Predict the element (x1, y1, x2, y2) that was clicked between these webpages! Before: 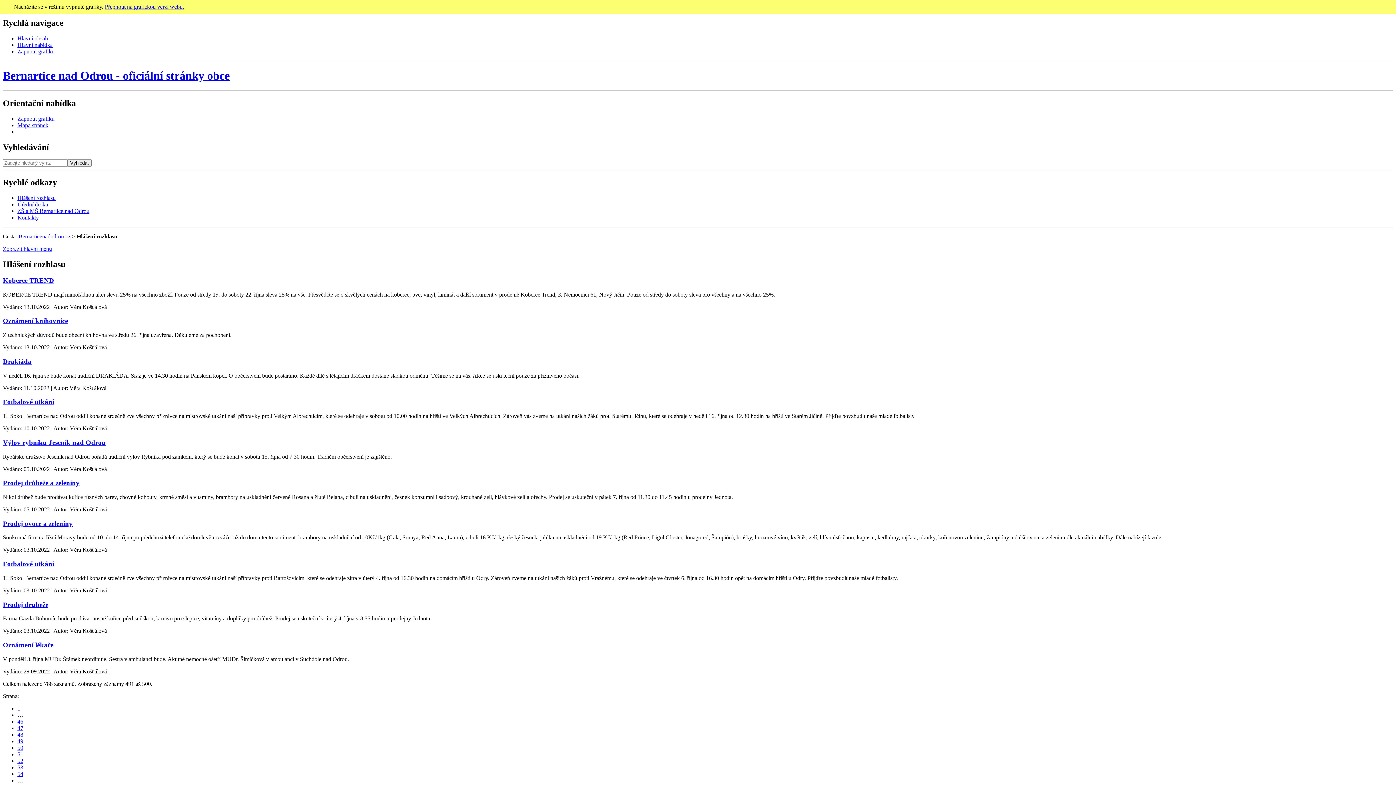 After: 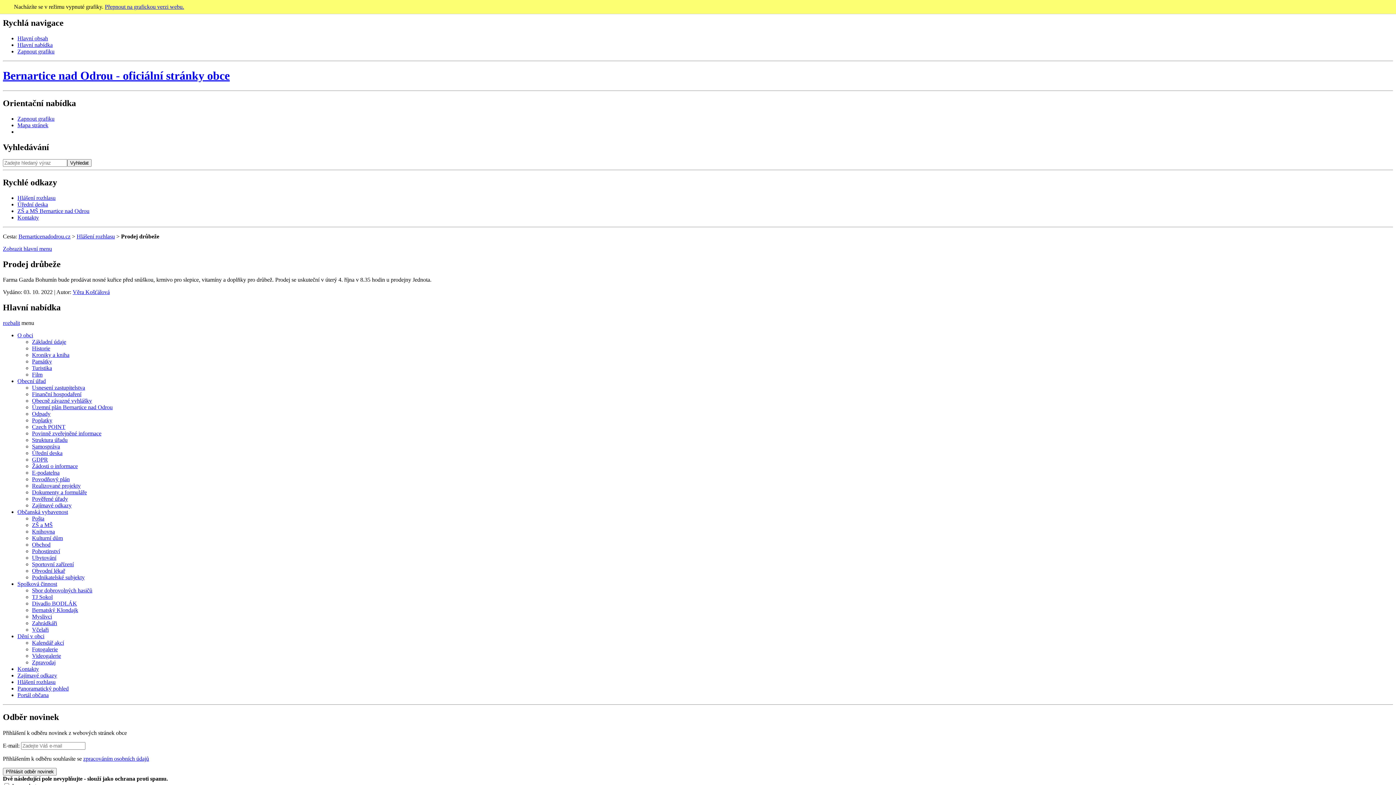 Action: label: Prodej drůbeže bbox: (2, 600, 48, 608)